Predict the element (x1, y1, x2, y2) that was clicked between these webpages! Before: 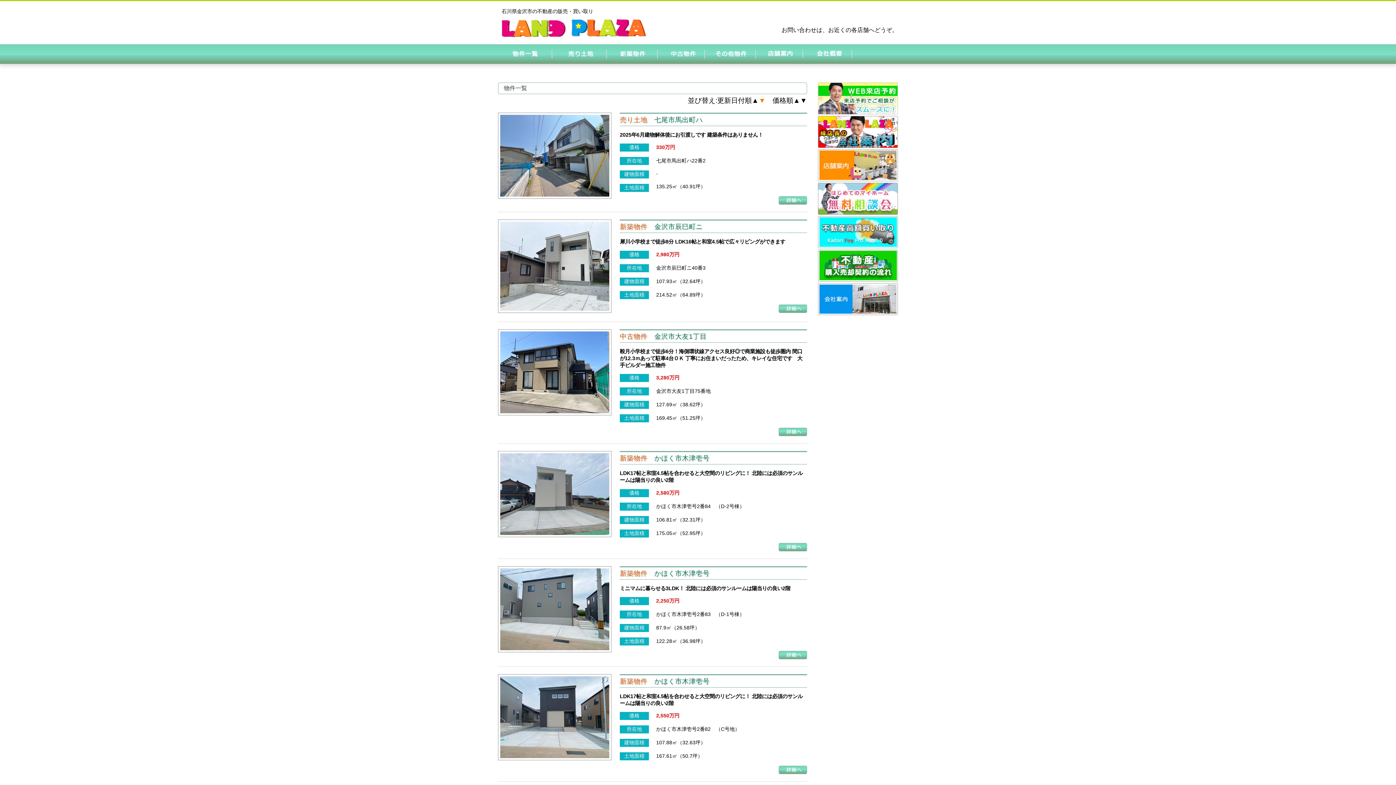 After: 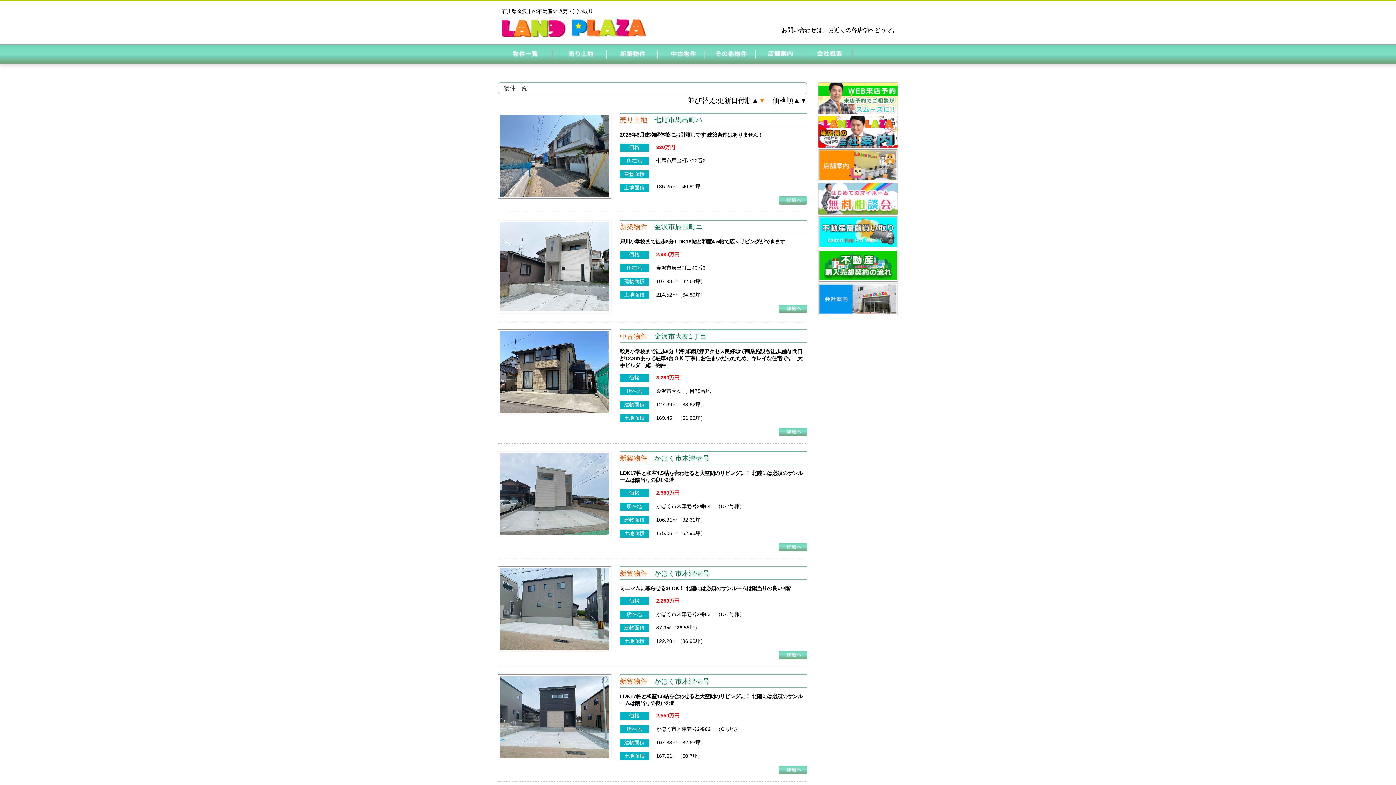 Action: label: ランドプラザ bbox: (498, 19, 642, 37)